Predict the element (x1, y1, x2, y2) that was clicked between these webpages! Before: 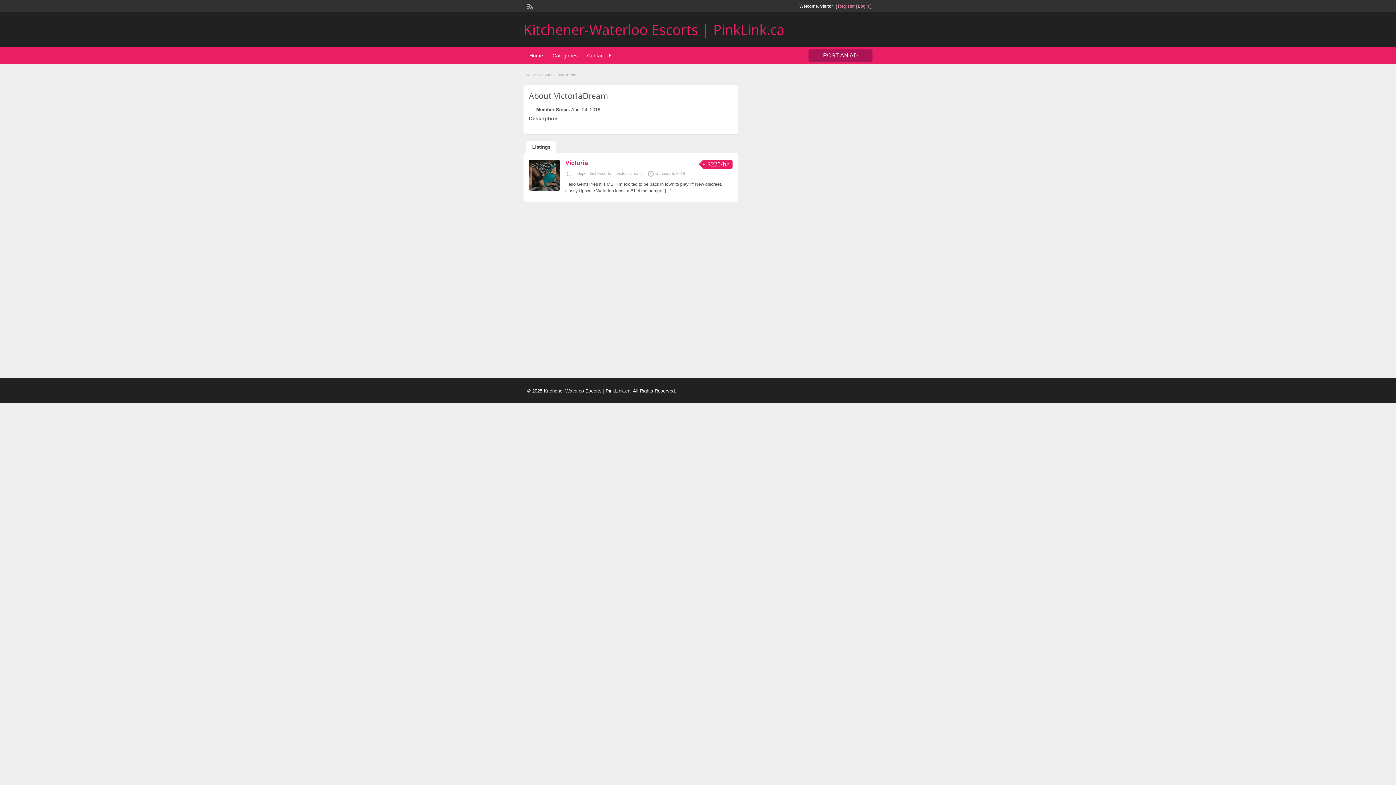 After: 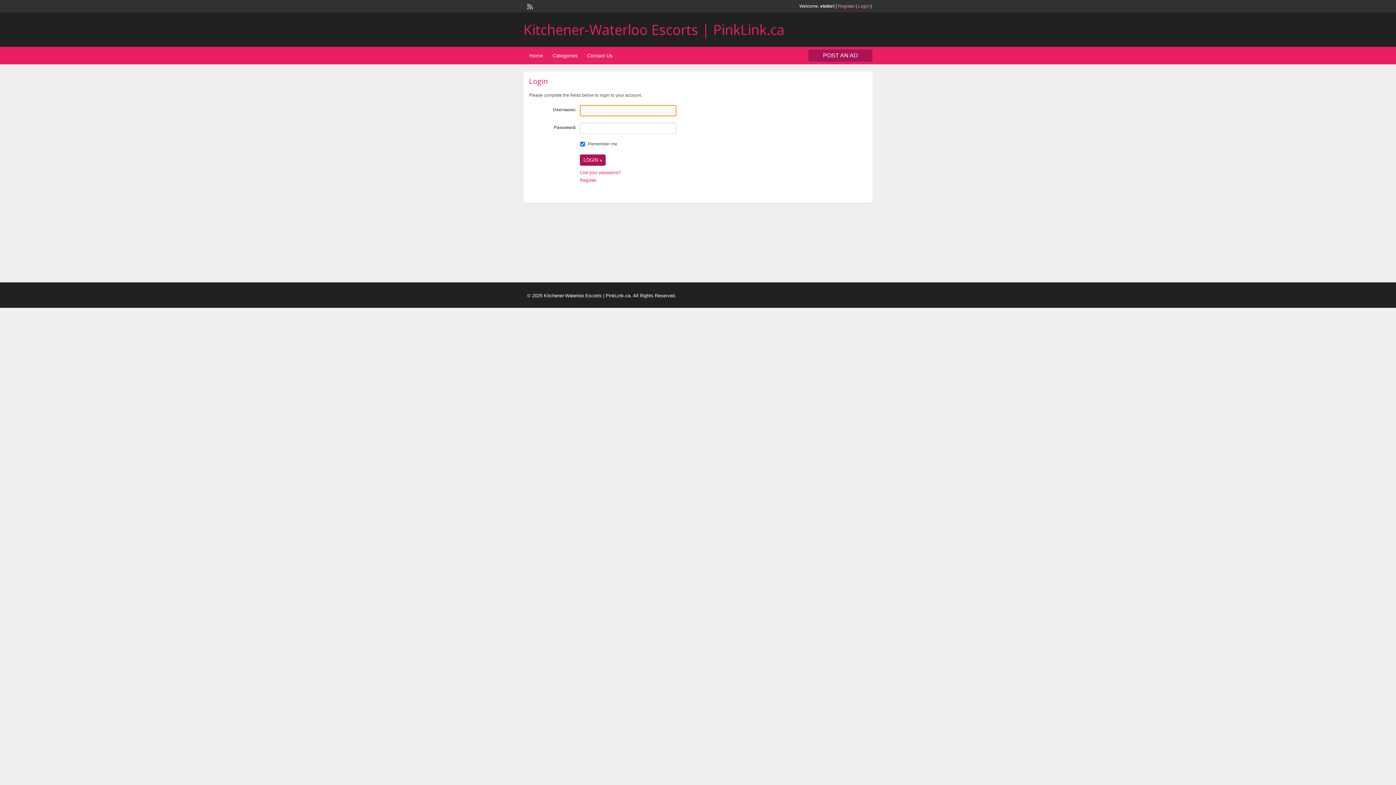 Action: bbox: (858, 3, 869, 8) label: Login